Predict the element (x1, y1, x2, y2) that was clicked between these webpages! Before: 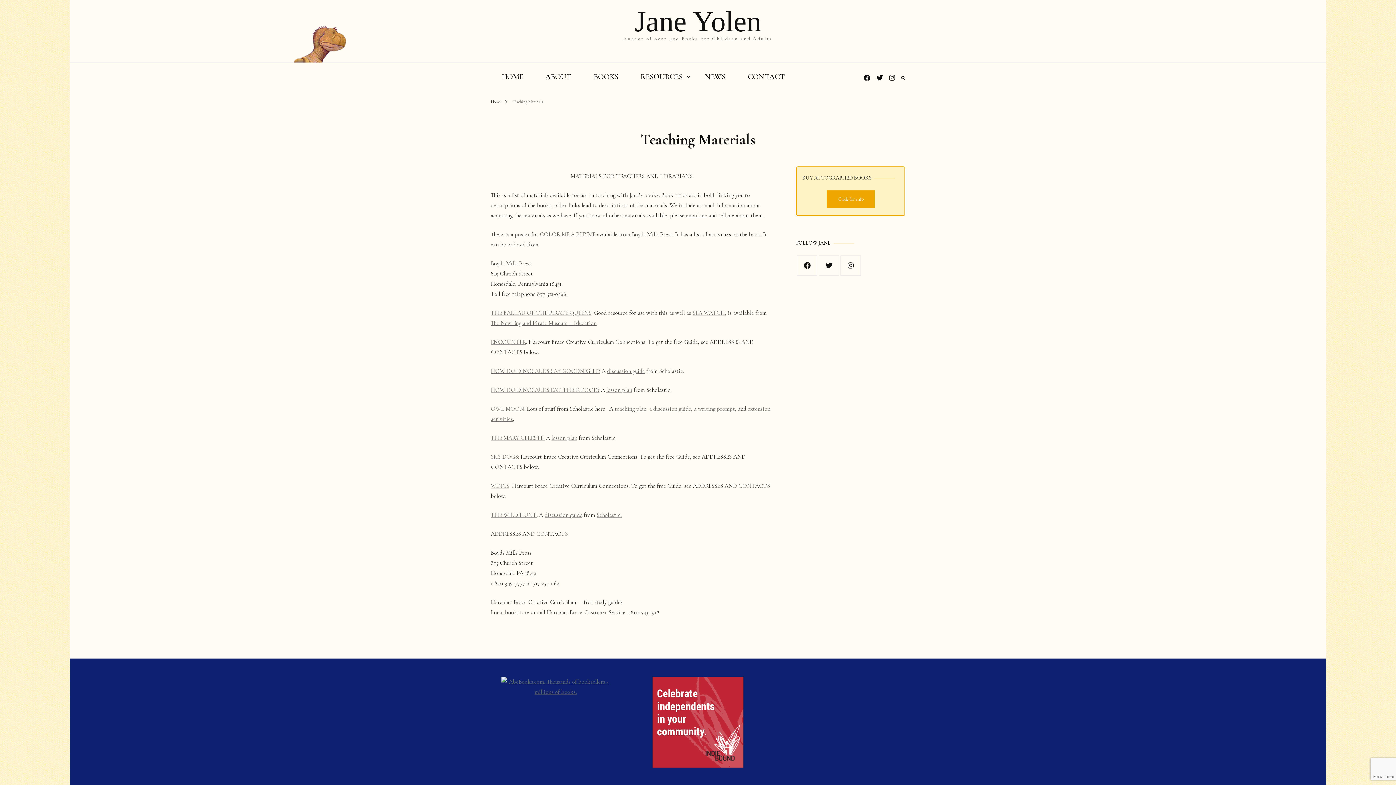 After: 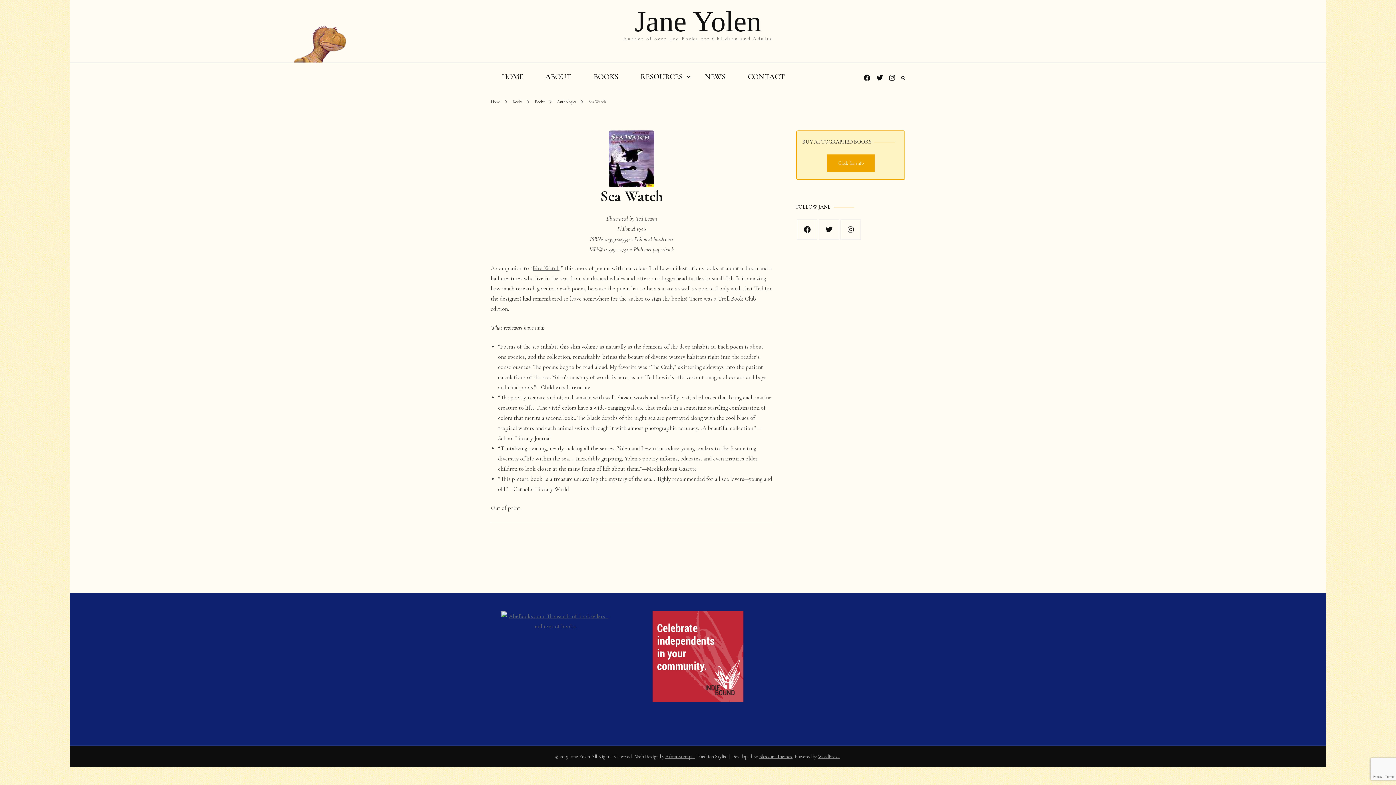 Action: bbox: (692, 309, 726, 316) label: SEA WATCH,